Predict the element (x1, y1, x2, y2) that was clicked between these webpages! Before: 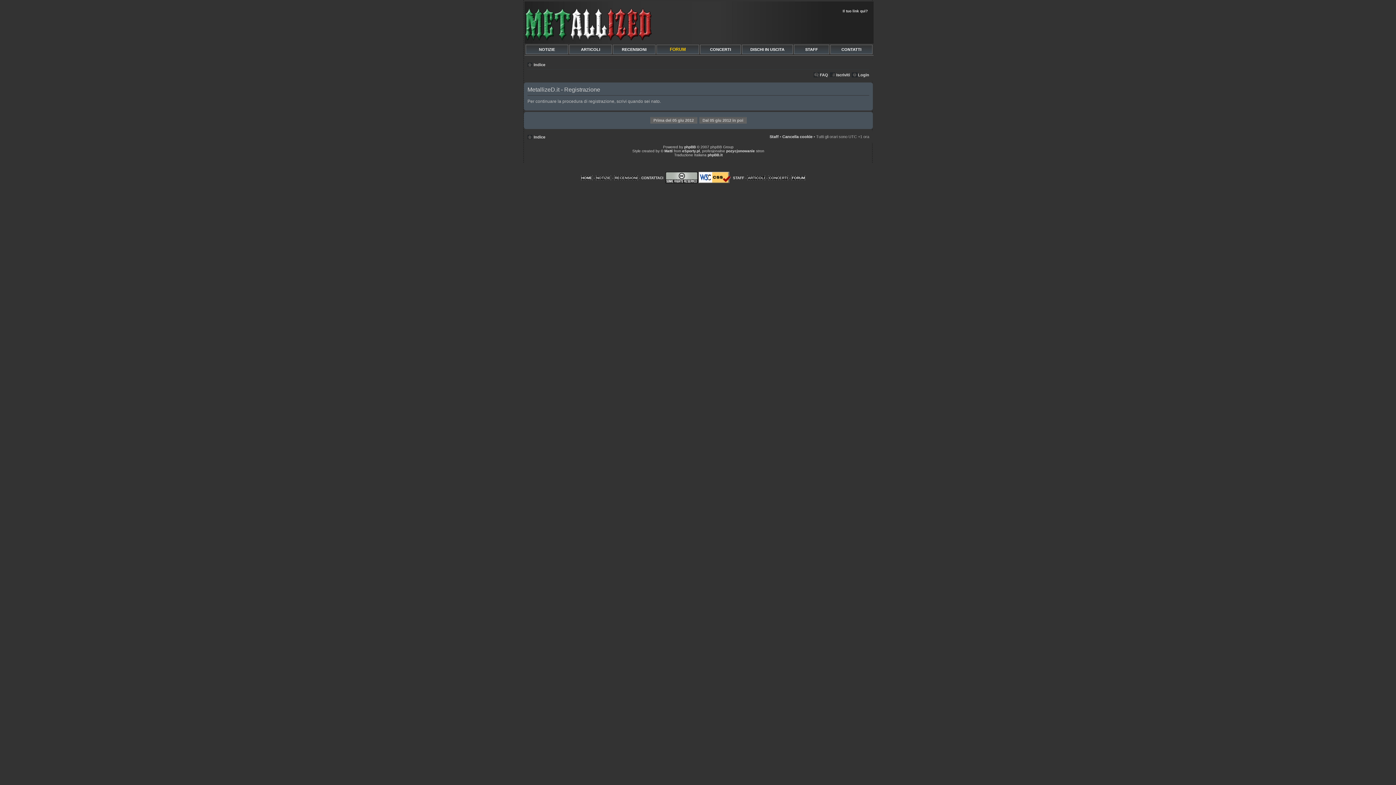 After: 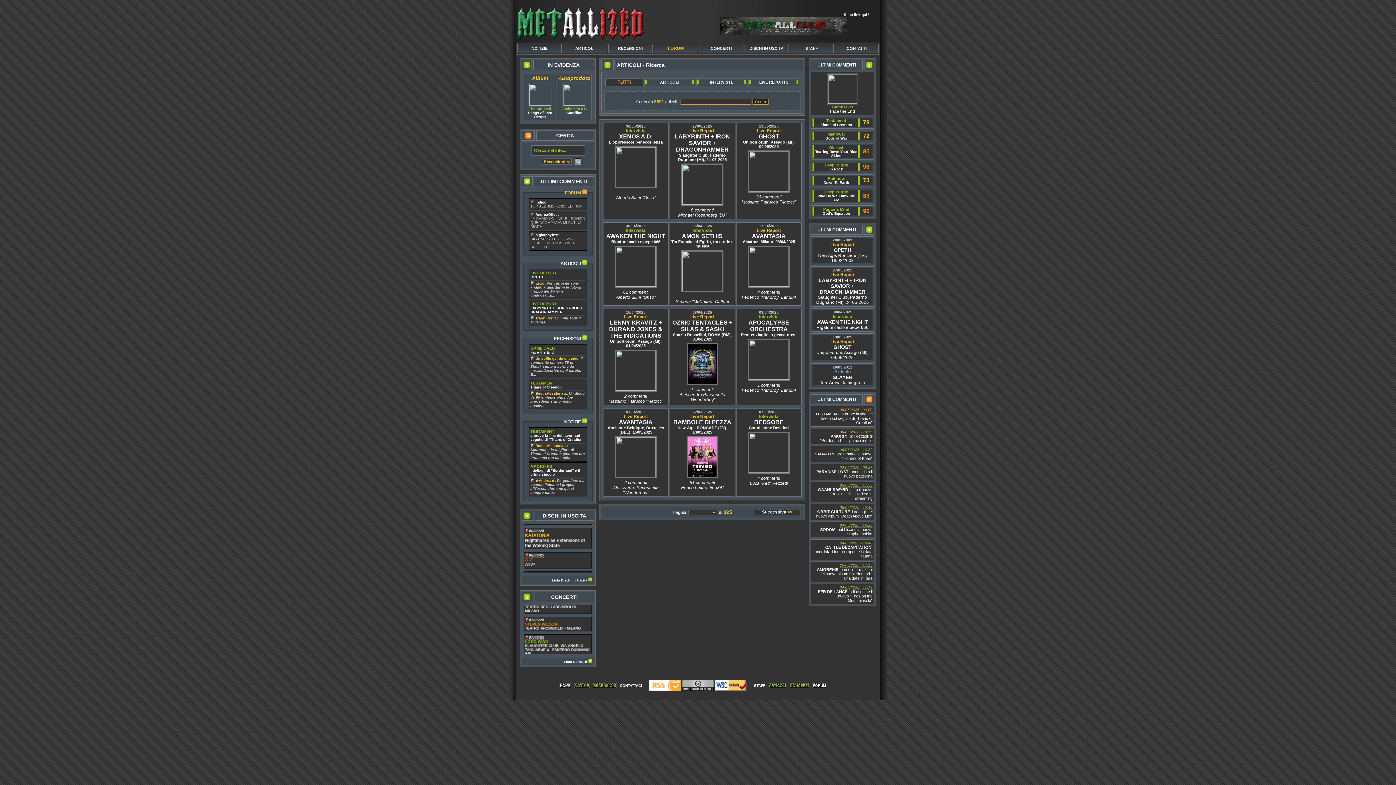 Action: label: ARTICOLI bbox: (571, 47, 609, 51)